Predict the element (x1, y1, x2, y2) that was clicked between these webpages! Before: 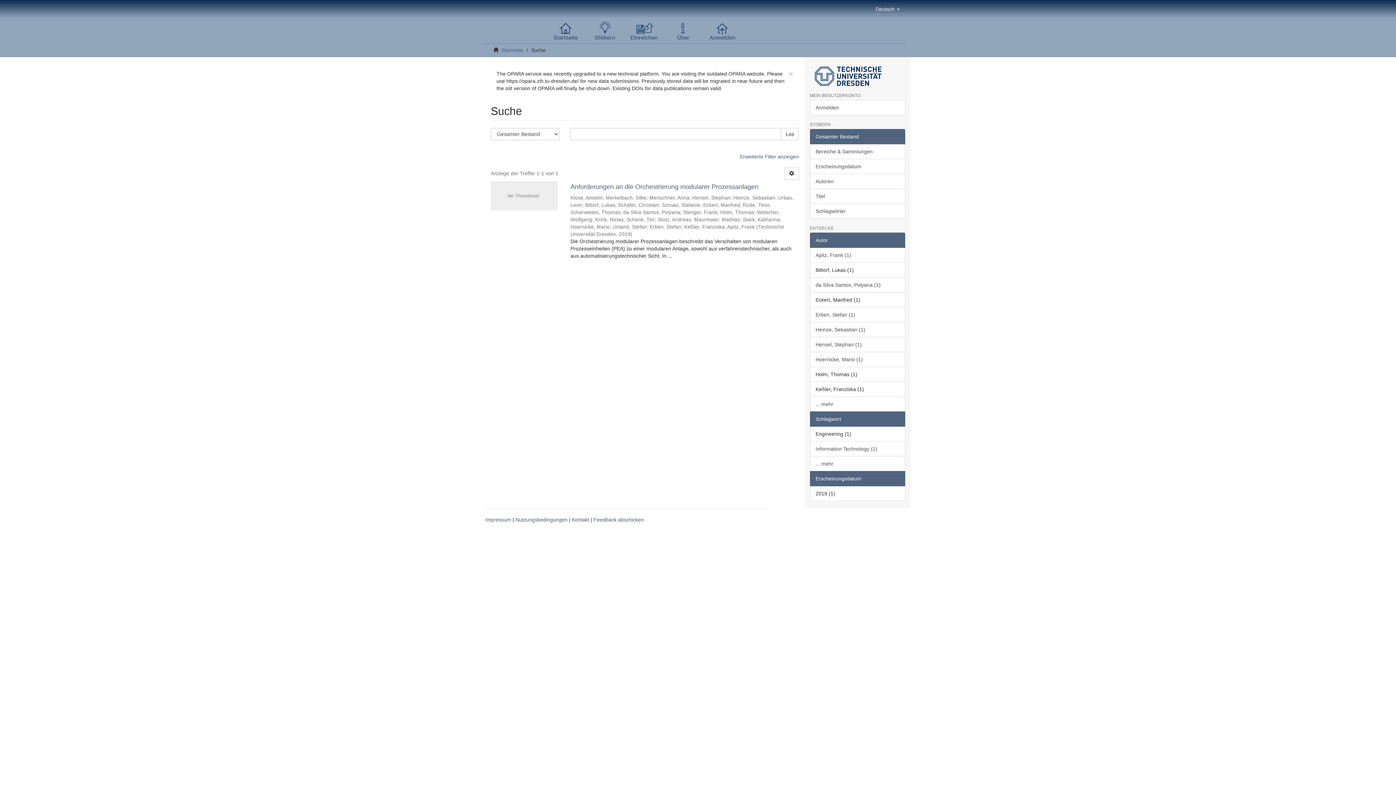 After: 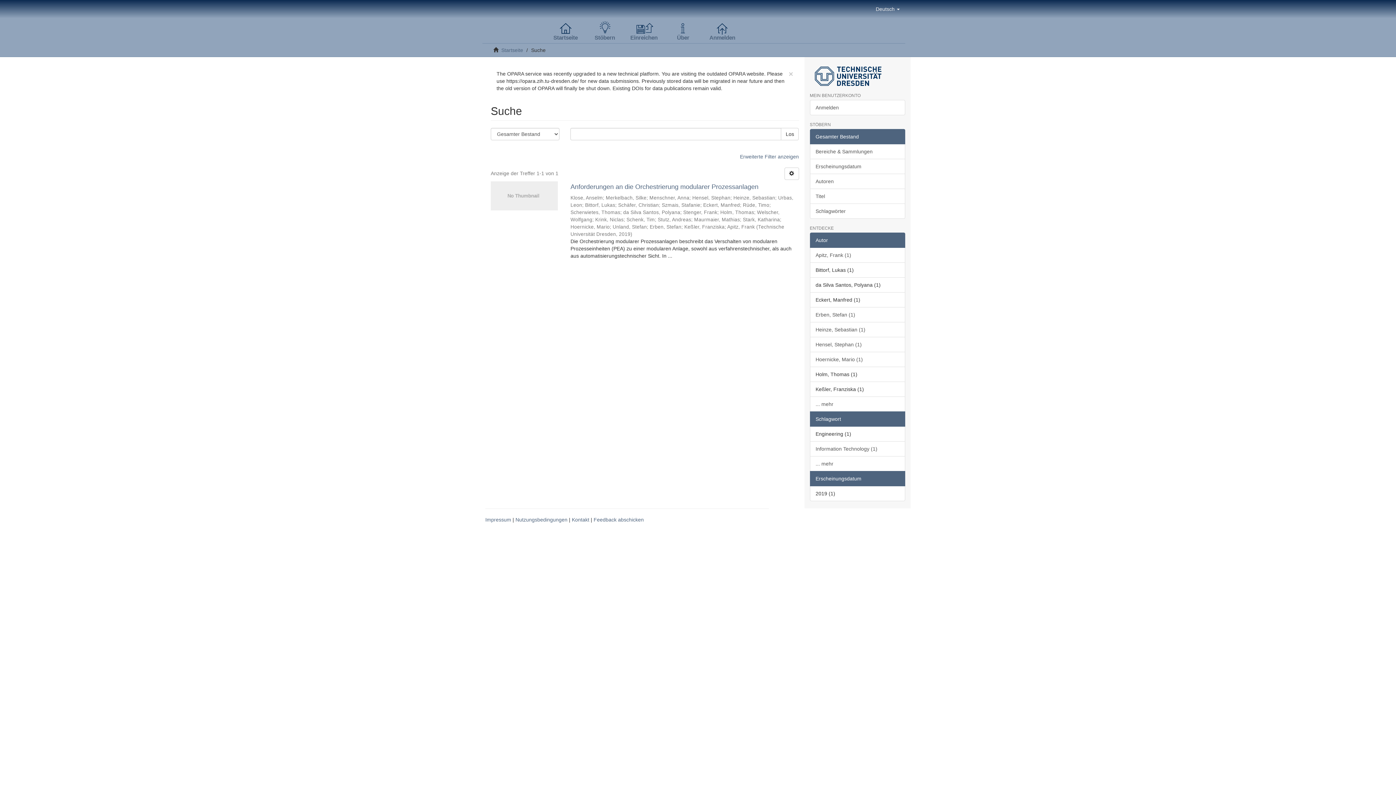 Action: bbox: (810, 277, 905, 292) label: da Silva Santos, Polyana (1)